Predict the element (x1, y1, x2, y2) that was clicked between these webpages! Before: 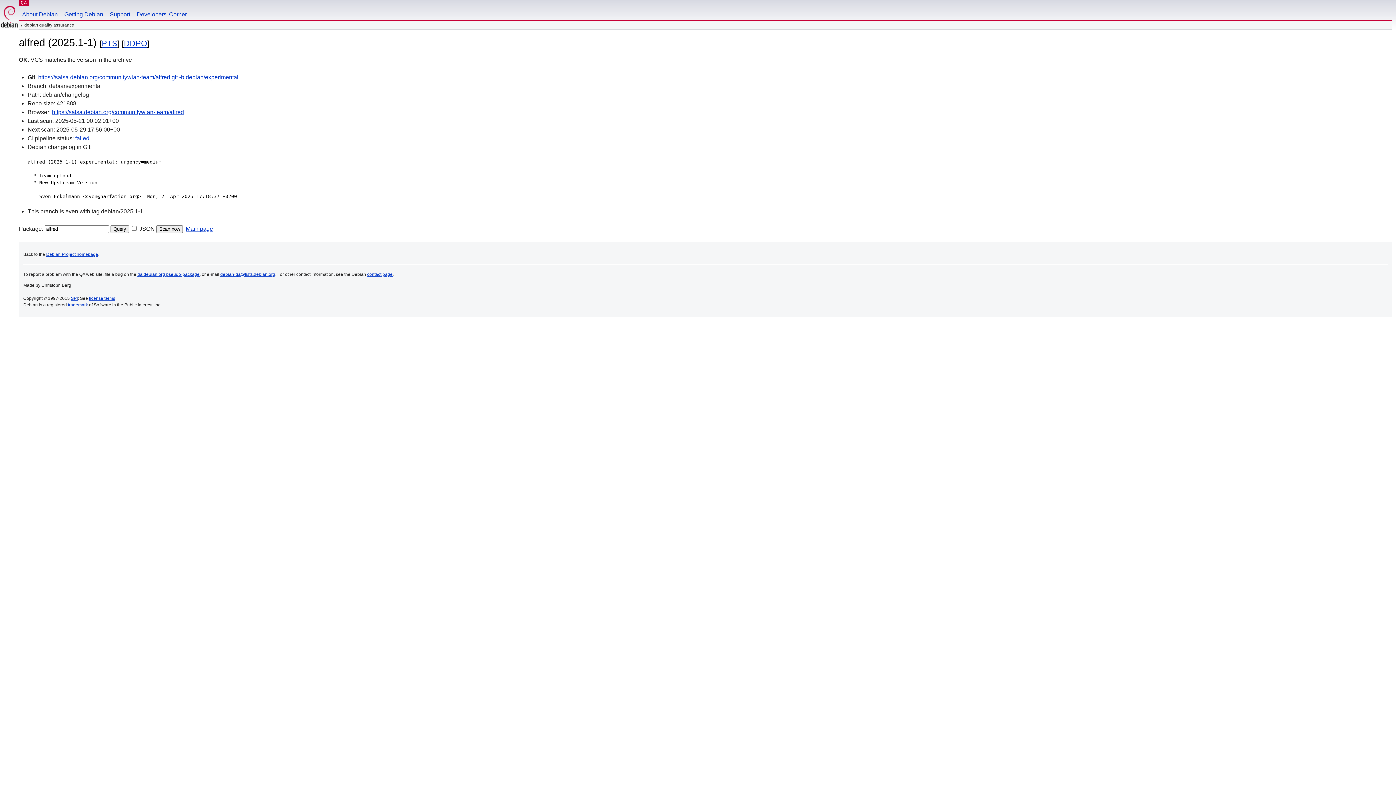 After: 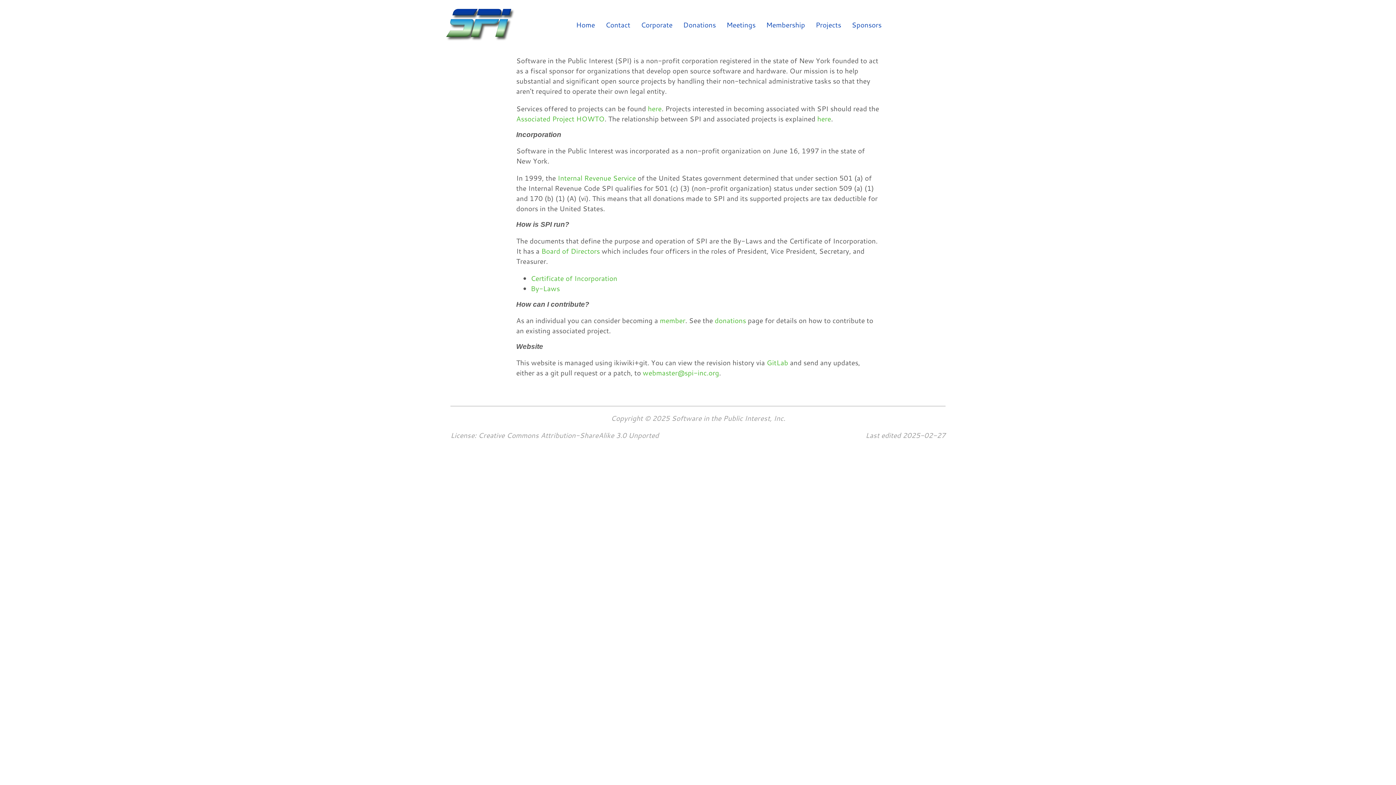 Action: bbox: (70, 296, 77, 301) label: SPI